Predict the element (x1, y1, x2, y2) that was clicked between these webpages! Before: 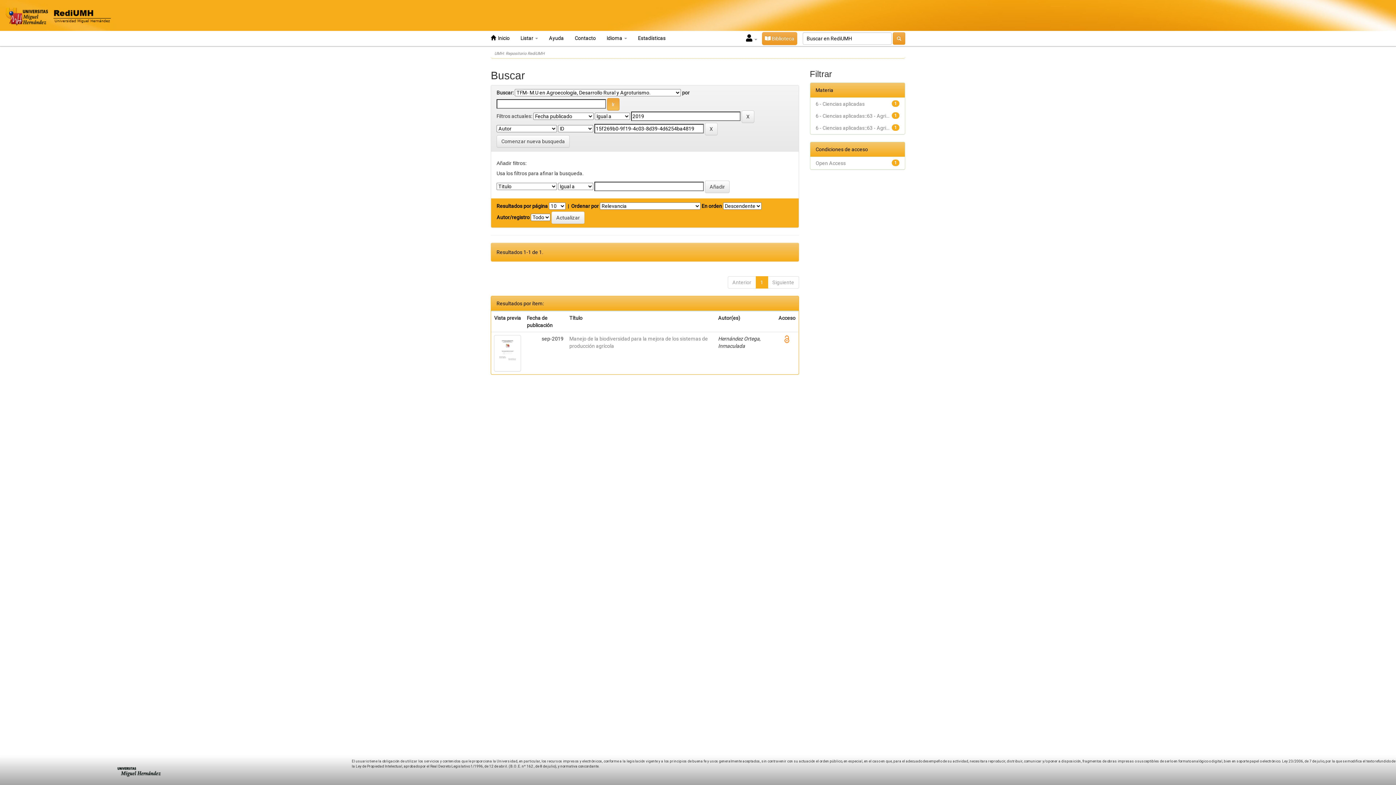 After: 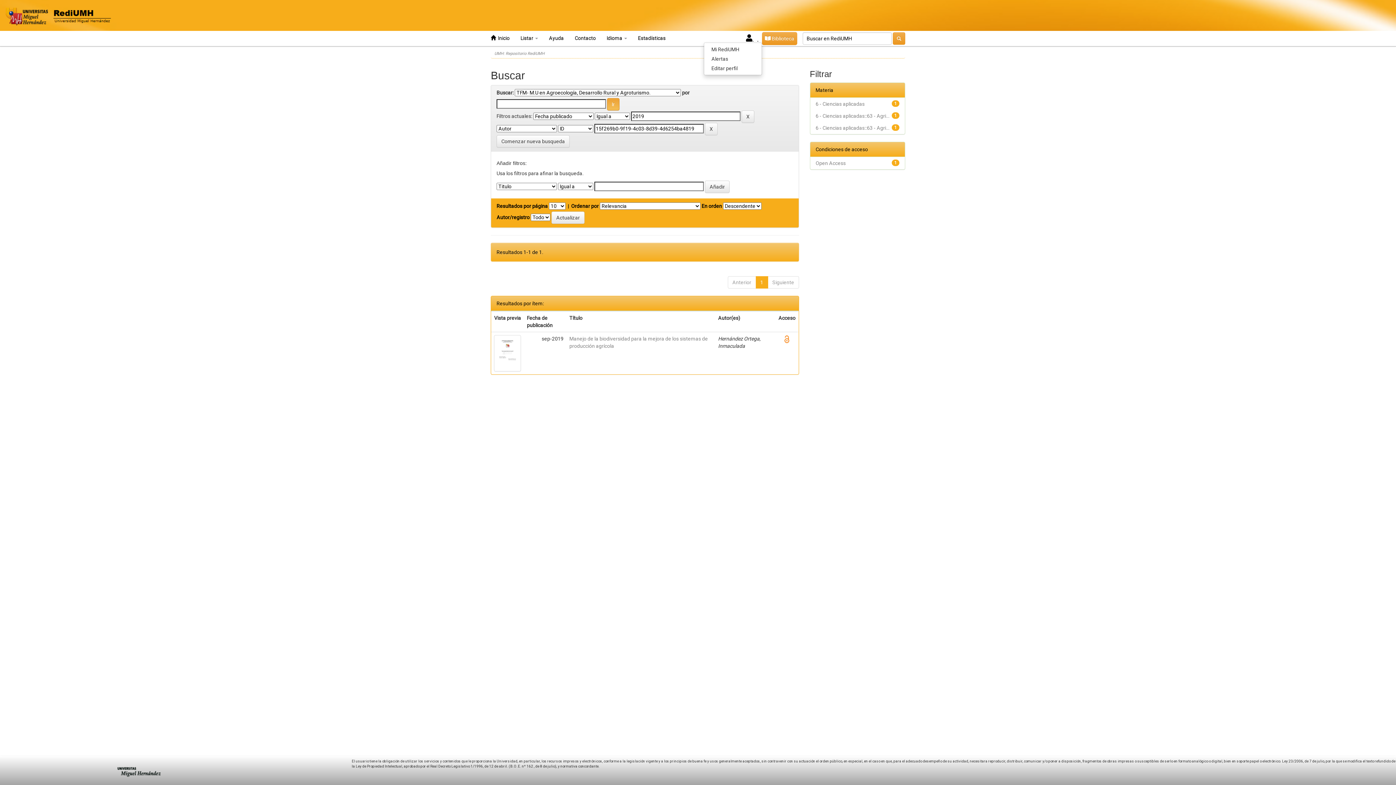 Action: label:    bbox: (742, 36, 762, 41)